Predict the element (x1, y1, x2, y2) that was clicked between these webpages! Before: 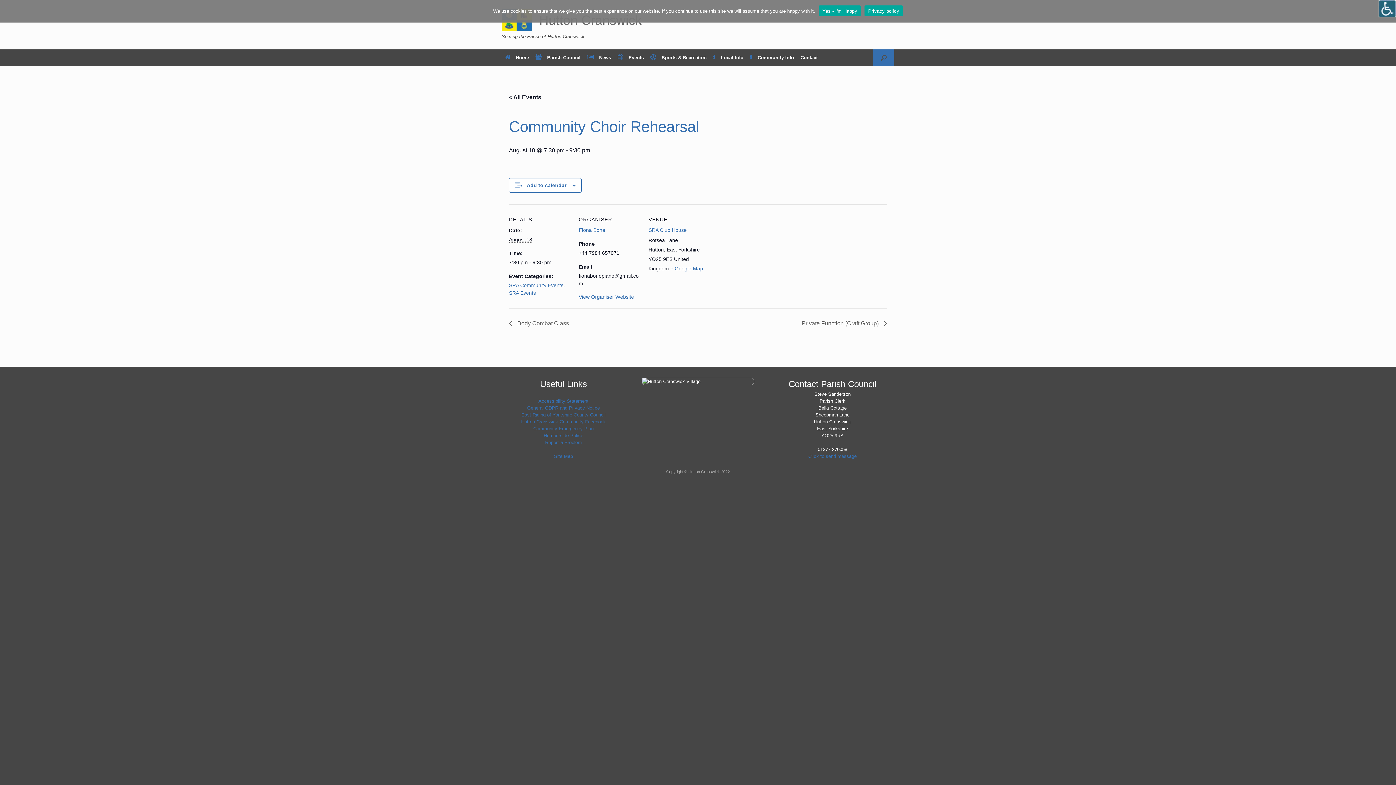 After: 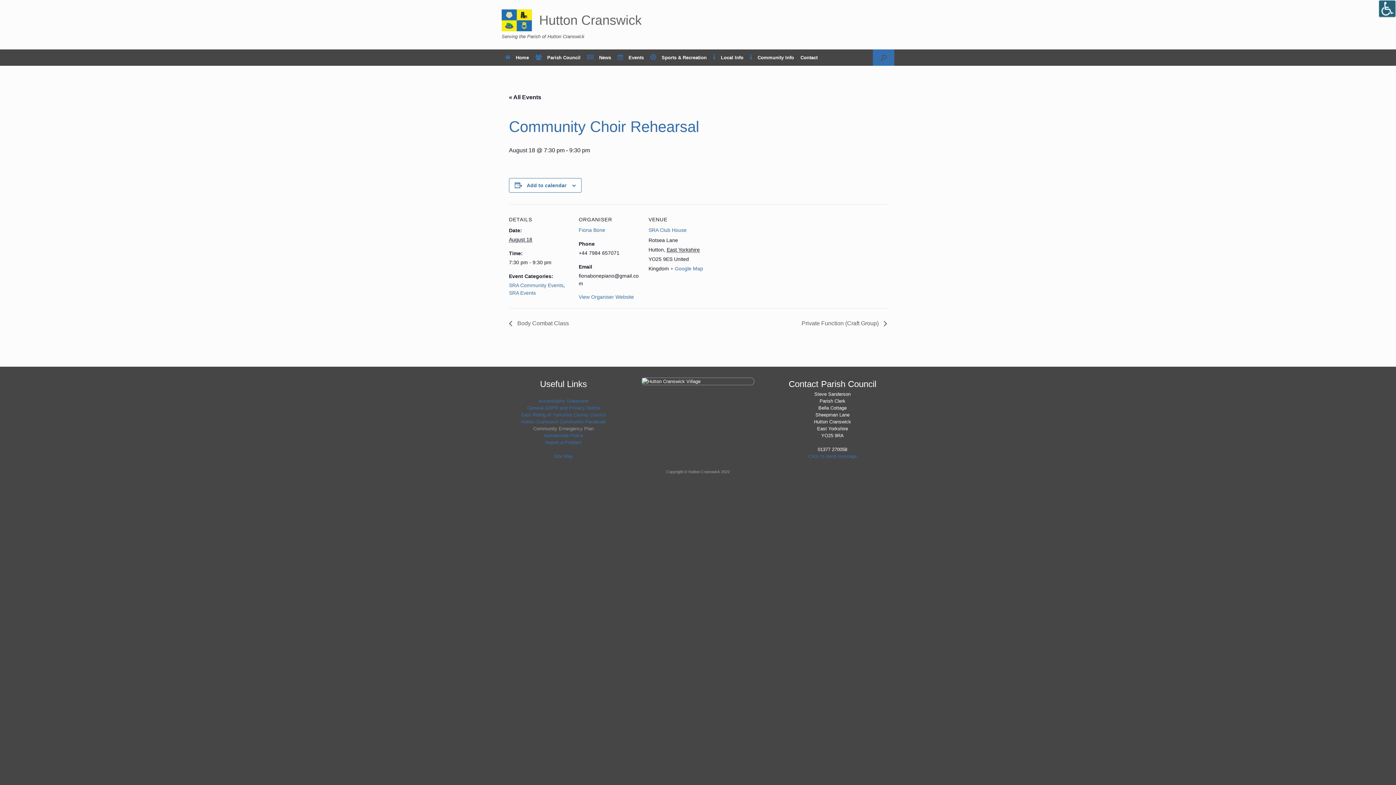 Action: label: Community Emergency Plan bbox: (533, 426, 593, 431)